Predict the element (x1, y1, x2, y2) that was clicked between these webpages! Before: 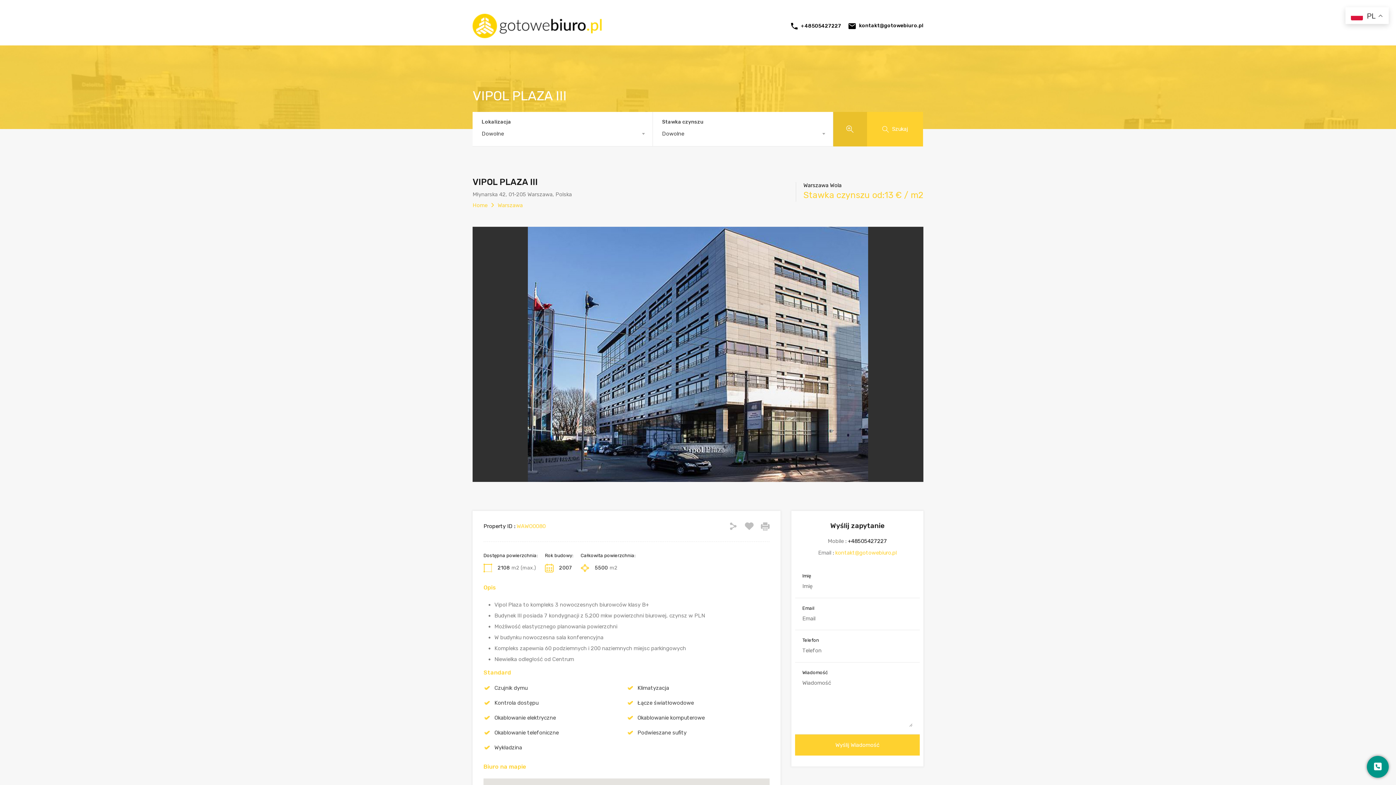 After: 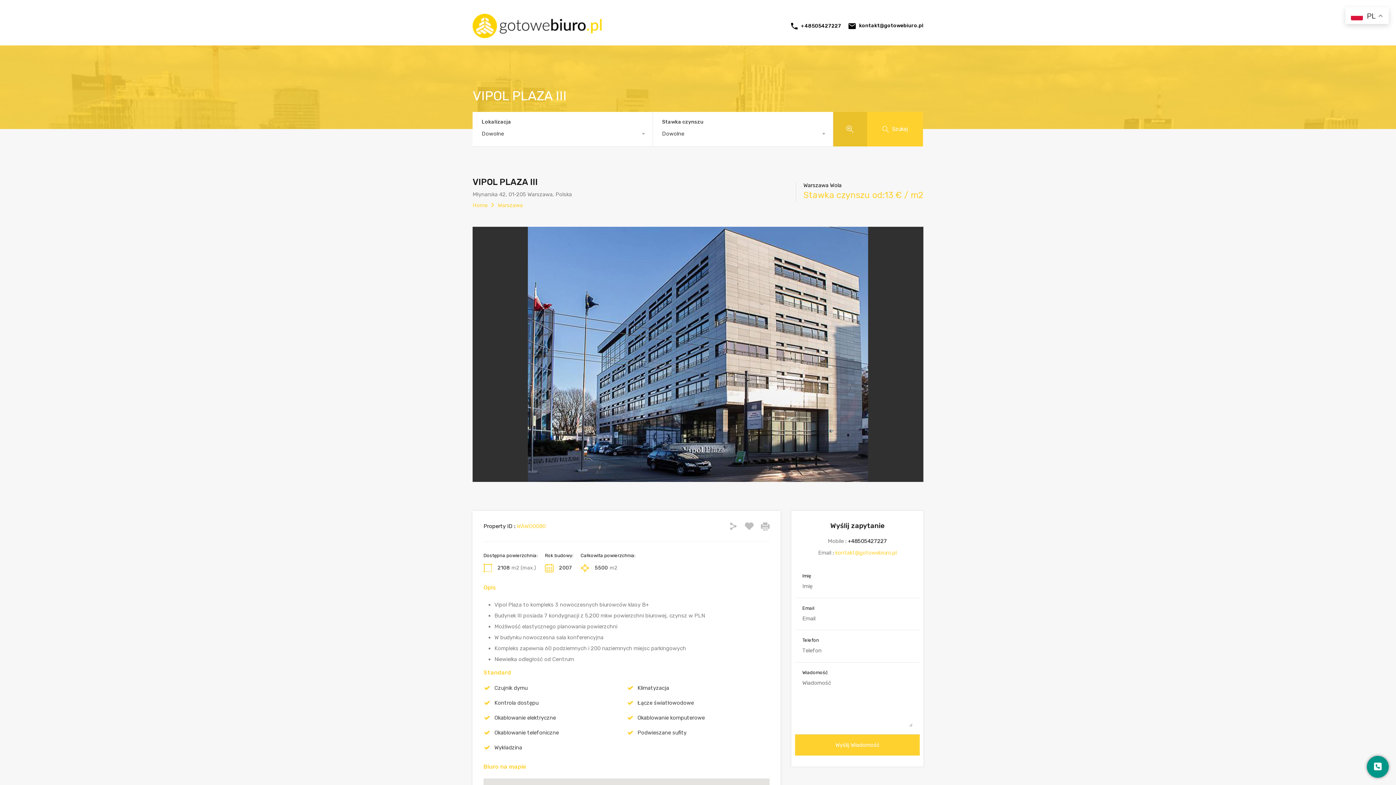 Action: bbox: (835, 549, 896, 556) label: kontakt@gotowebiuro.pl